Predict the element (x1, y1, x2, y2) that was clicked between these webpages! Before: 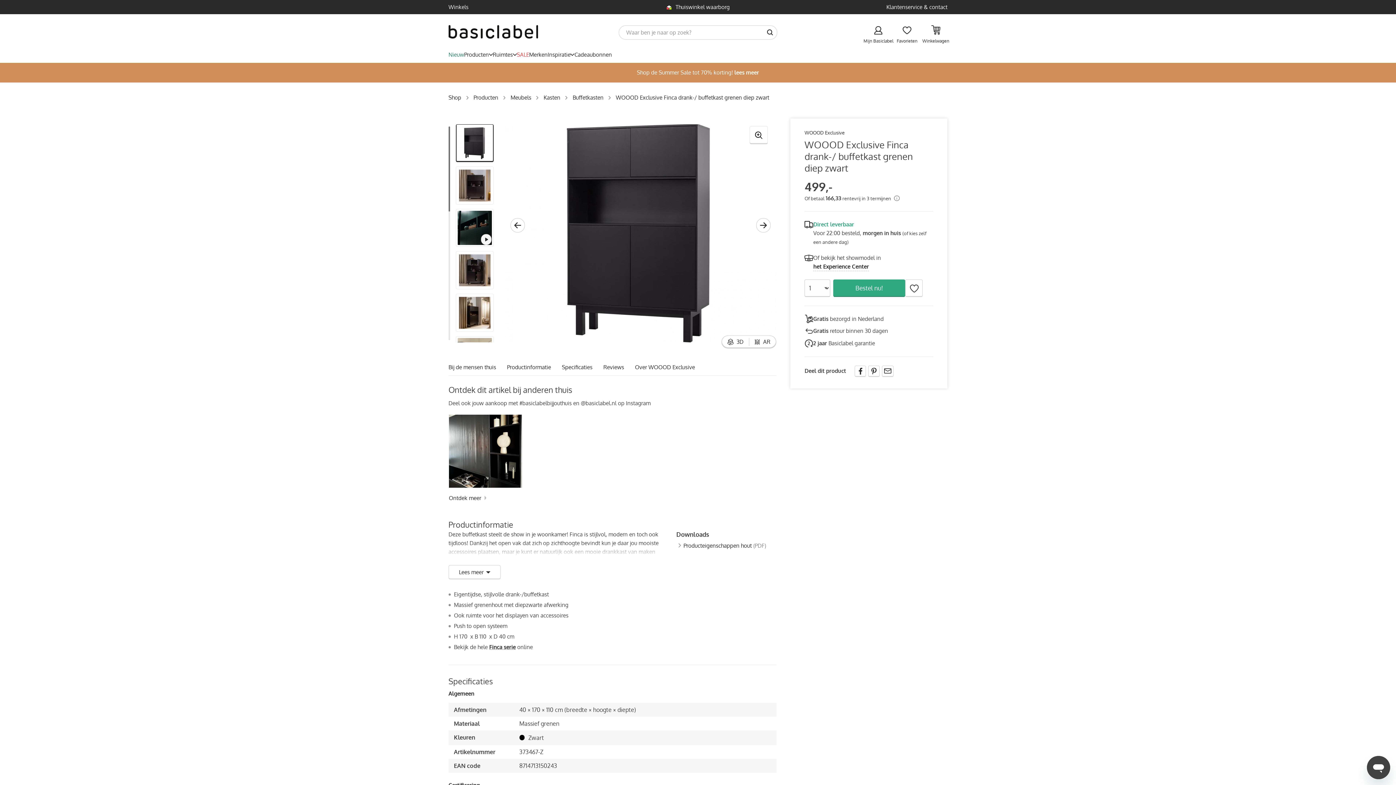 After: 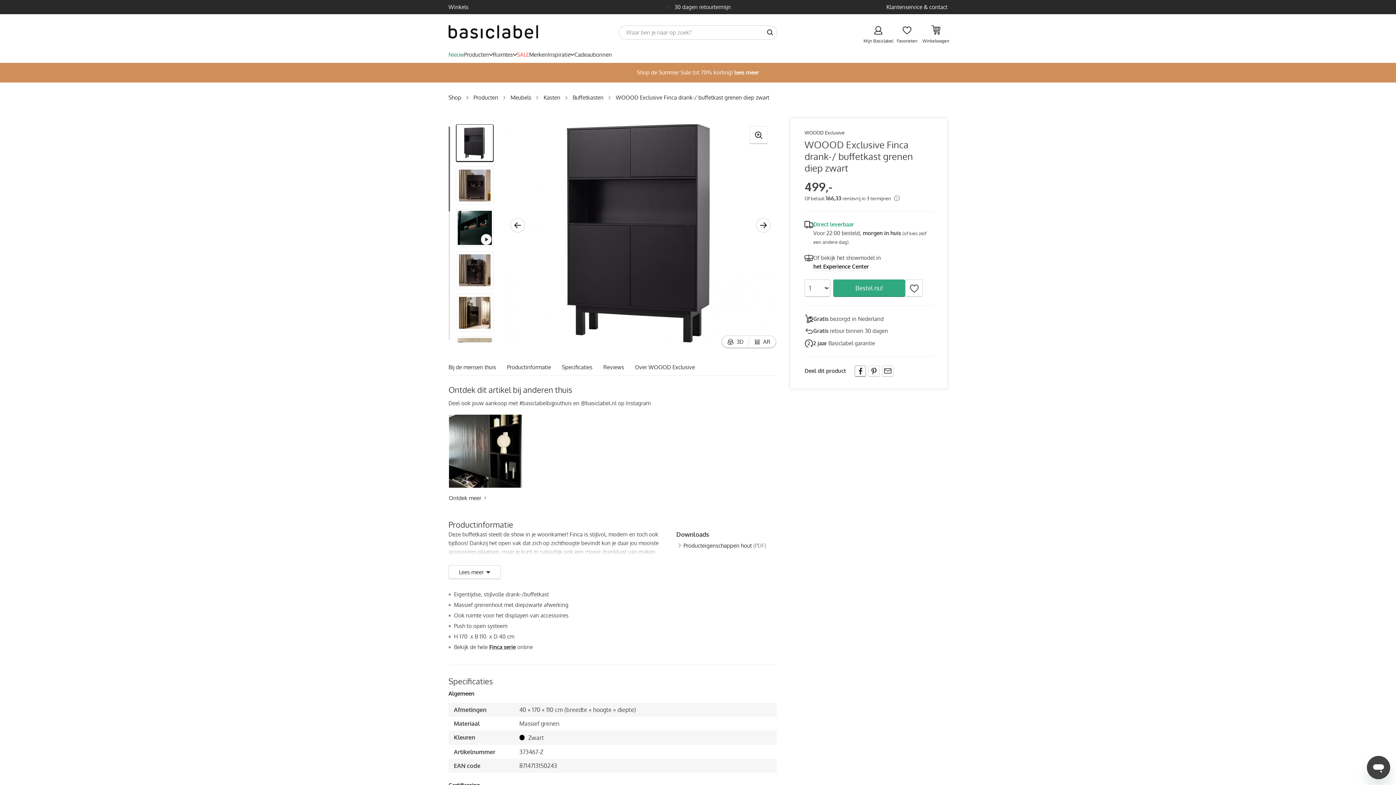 Action: bbox: (854, 365, 866, 377)